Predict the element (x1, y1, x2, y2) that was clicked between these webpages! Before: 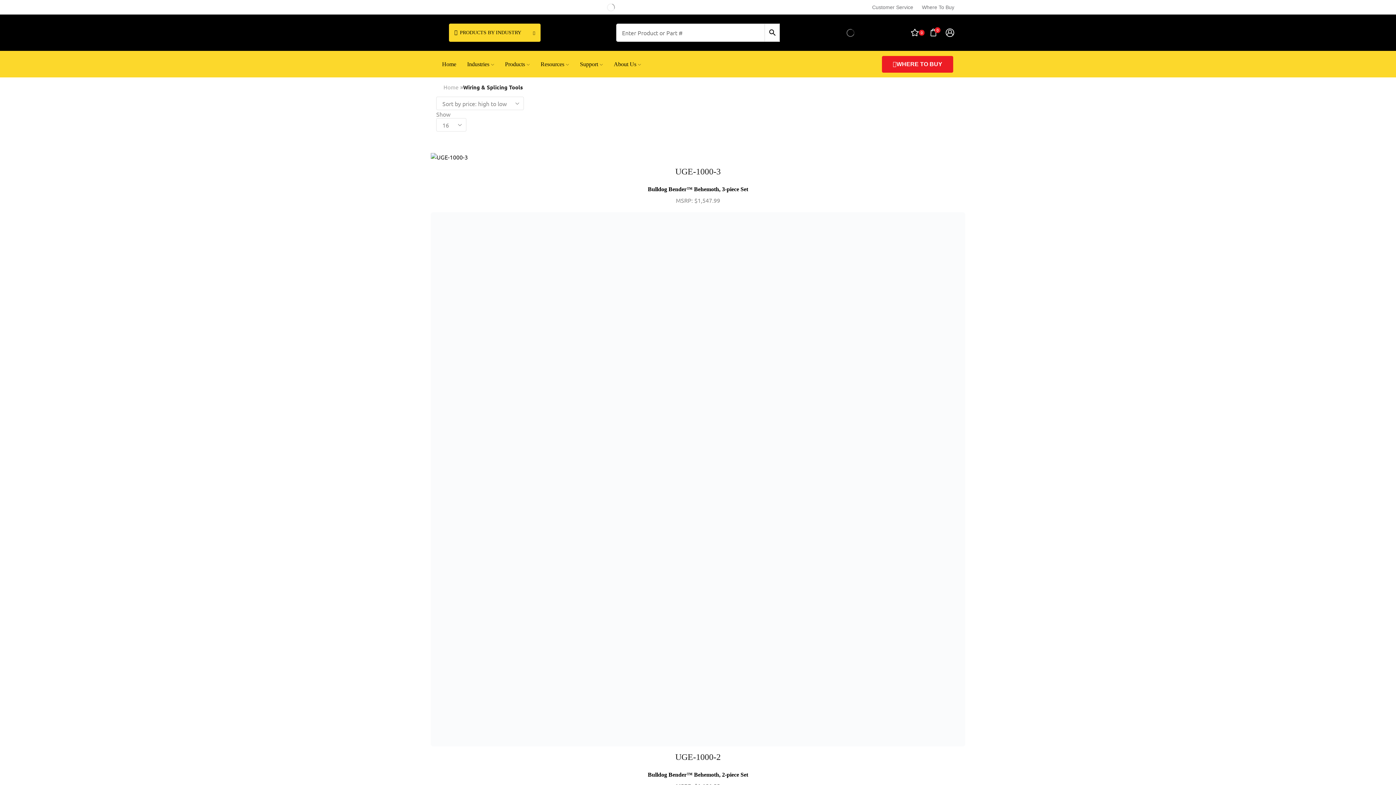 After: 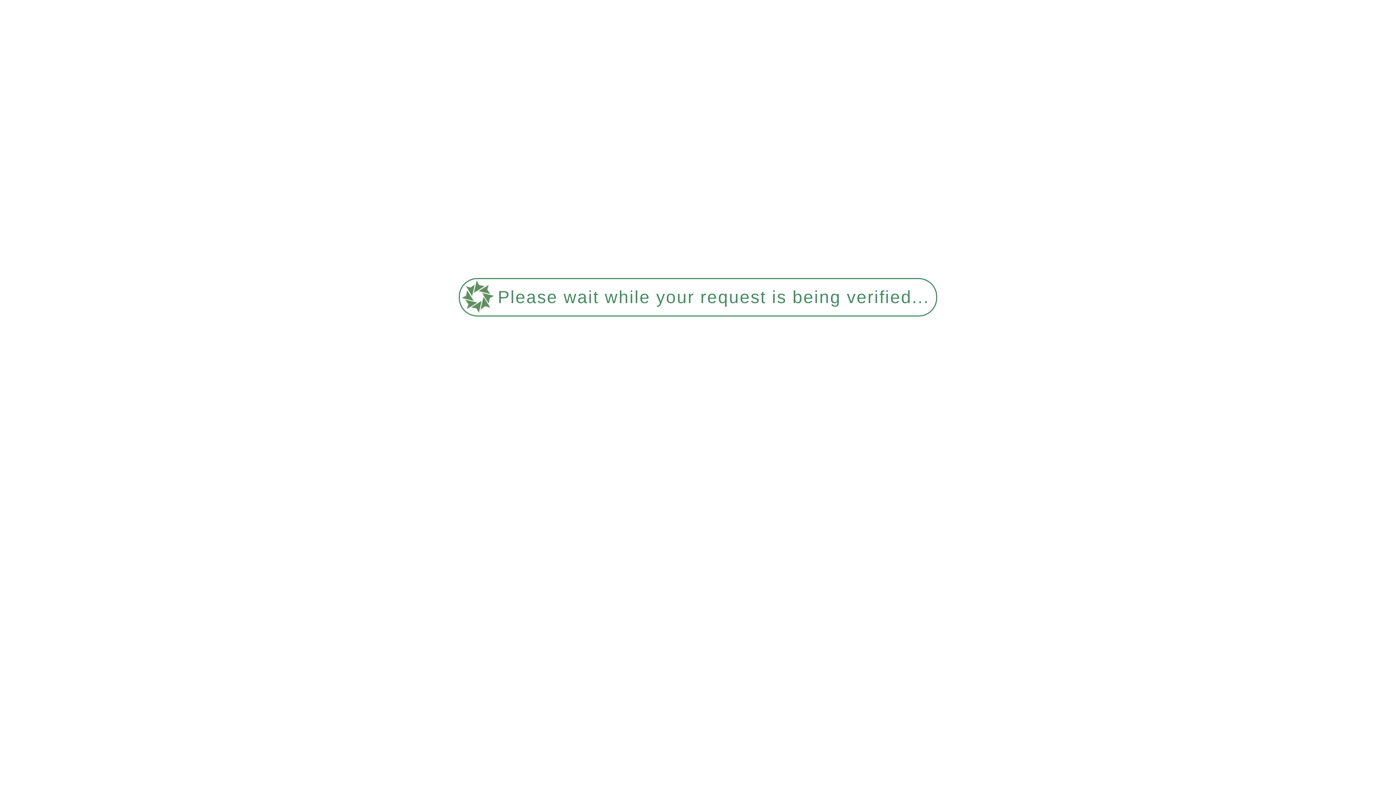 Action: bbox: (945, 26, 954, 38)